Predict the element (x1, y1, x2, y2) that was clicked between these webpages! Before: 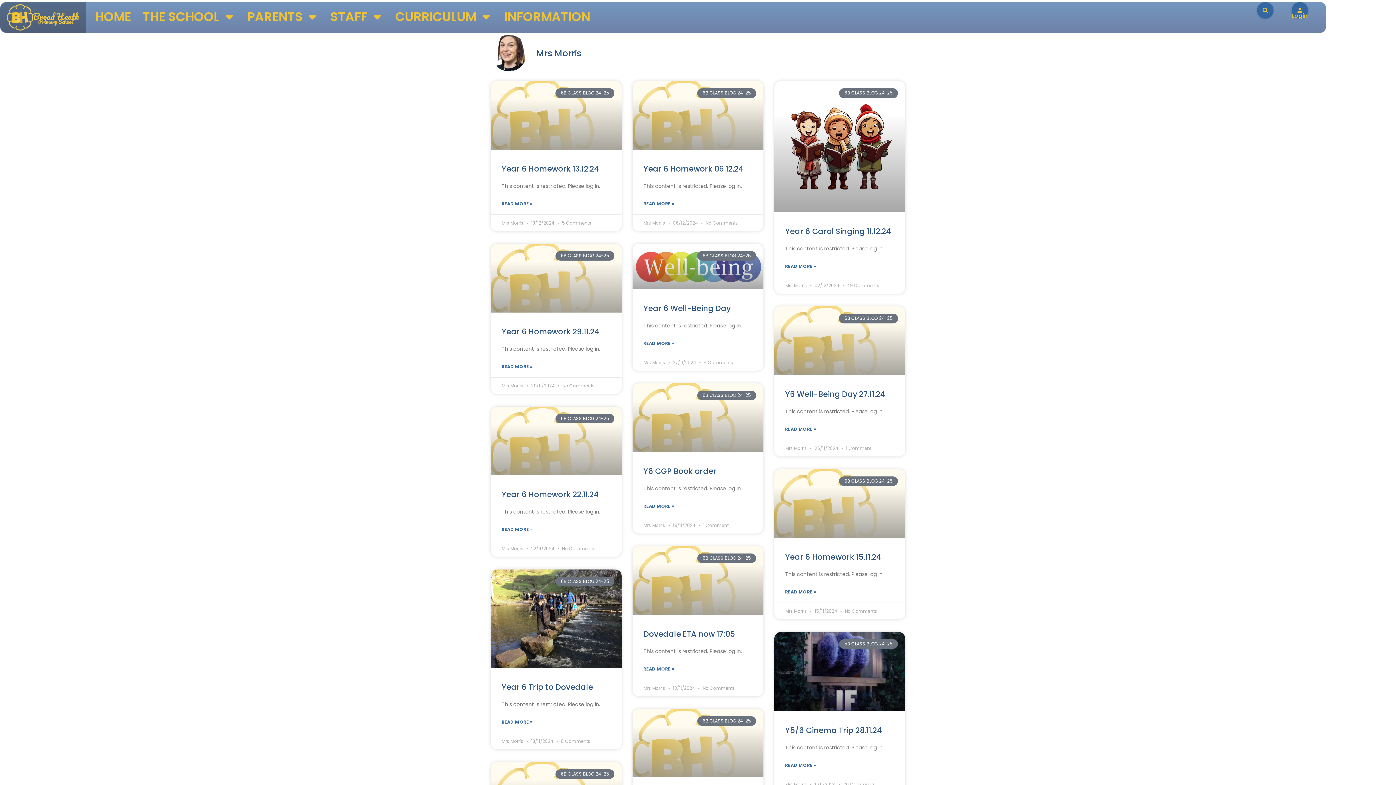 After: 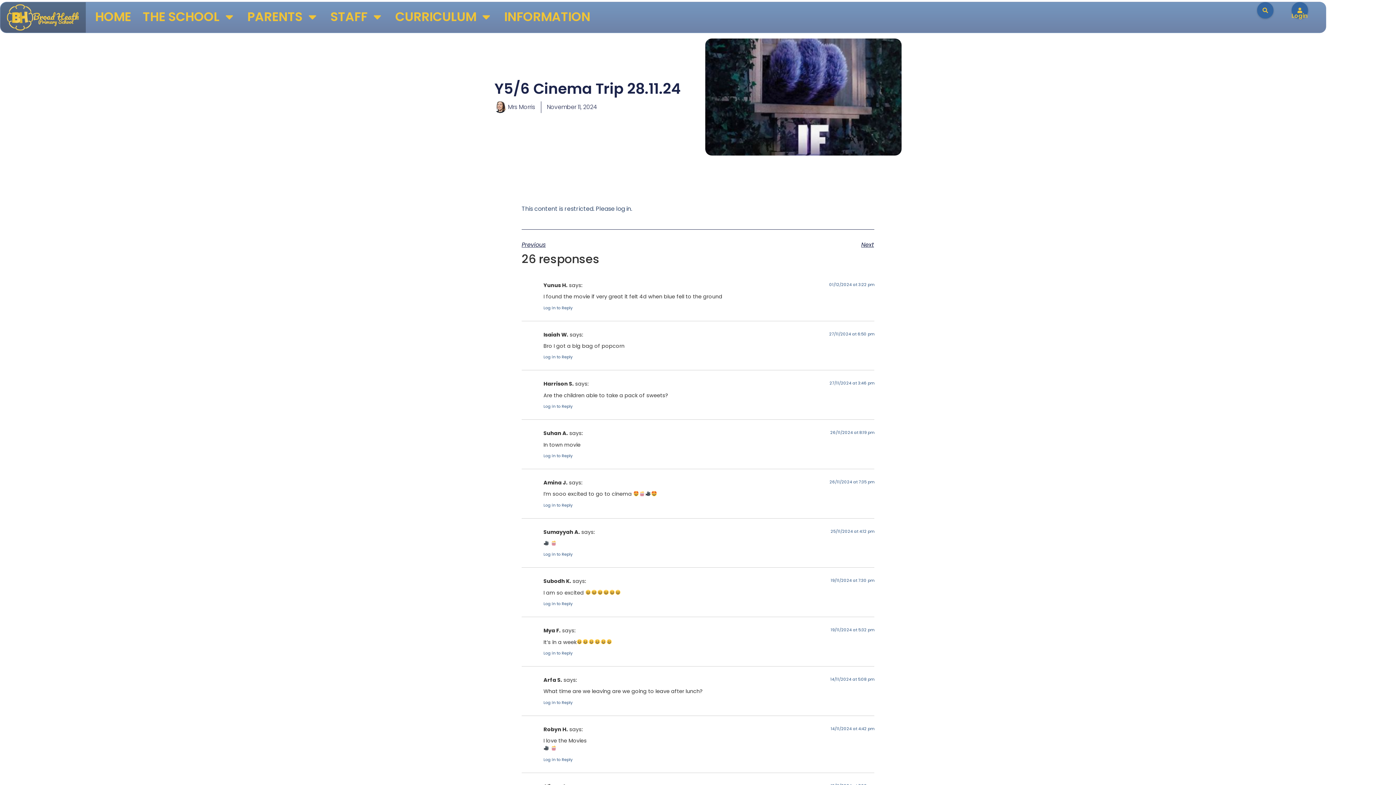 Action: bbox: (785, 725, 882, 735) label: Y5/6 Cinema Trip 28.11.24